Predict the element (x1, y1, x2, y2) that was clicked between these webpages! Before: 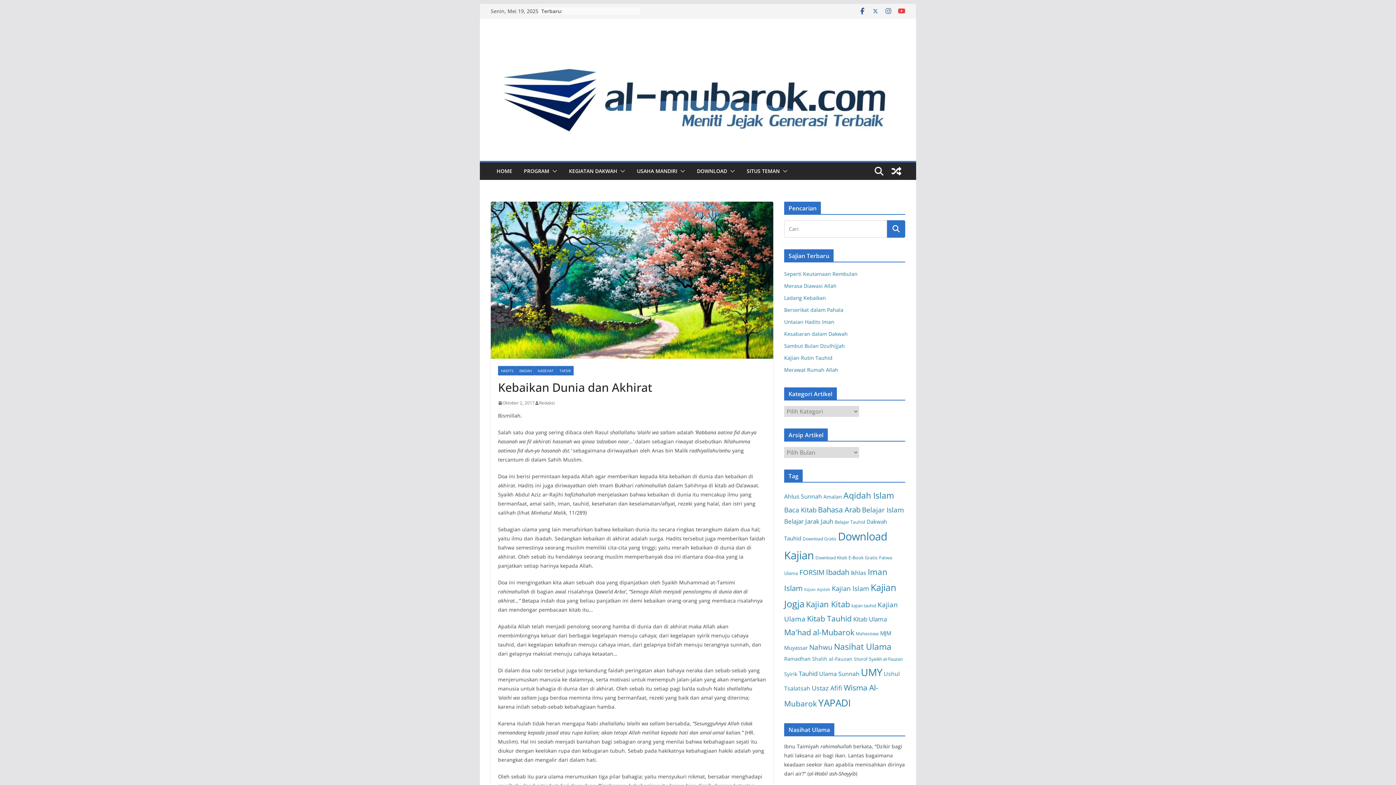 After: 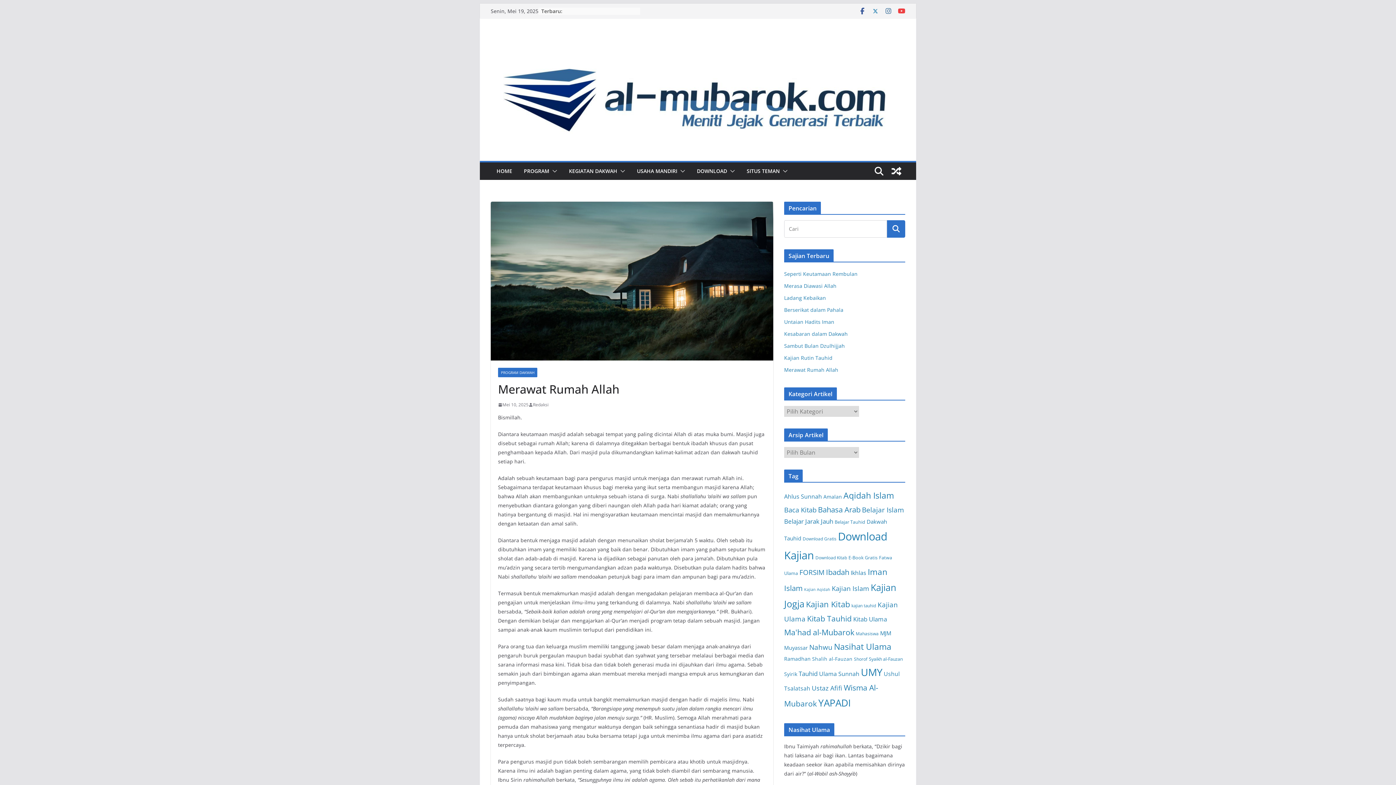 Action: label: Merawat Rumah Allah bbox: (784, 366, 838, 373)